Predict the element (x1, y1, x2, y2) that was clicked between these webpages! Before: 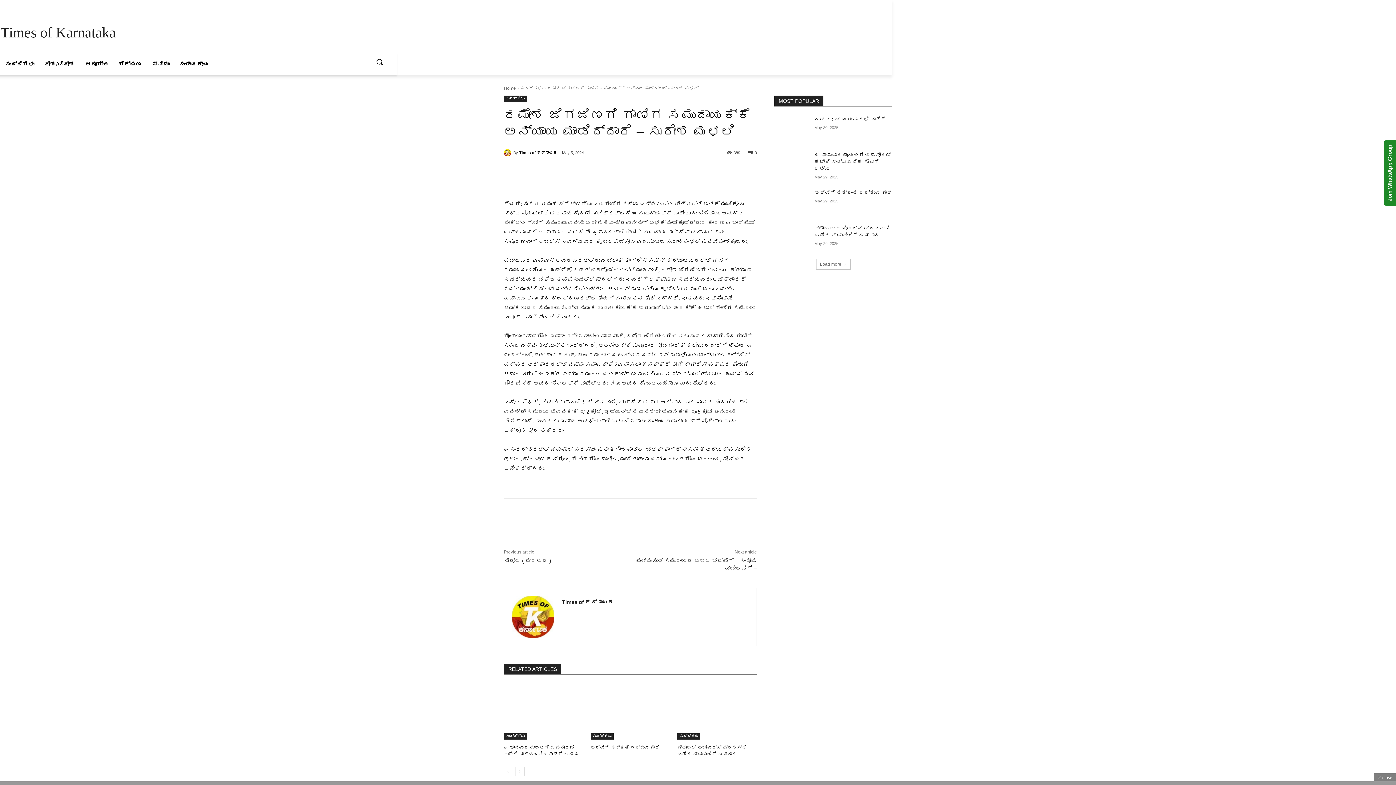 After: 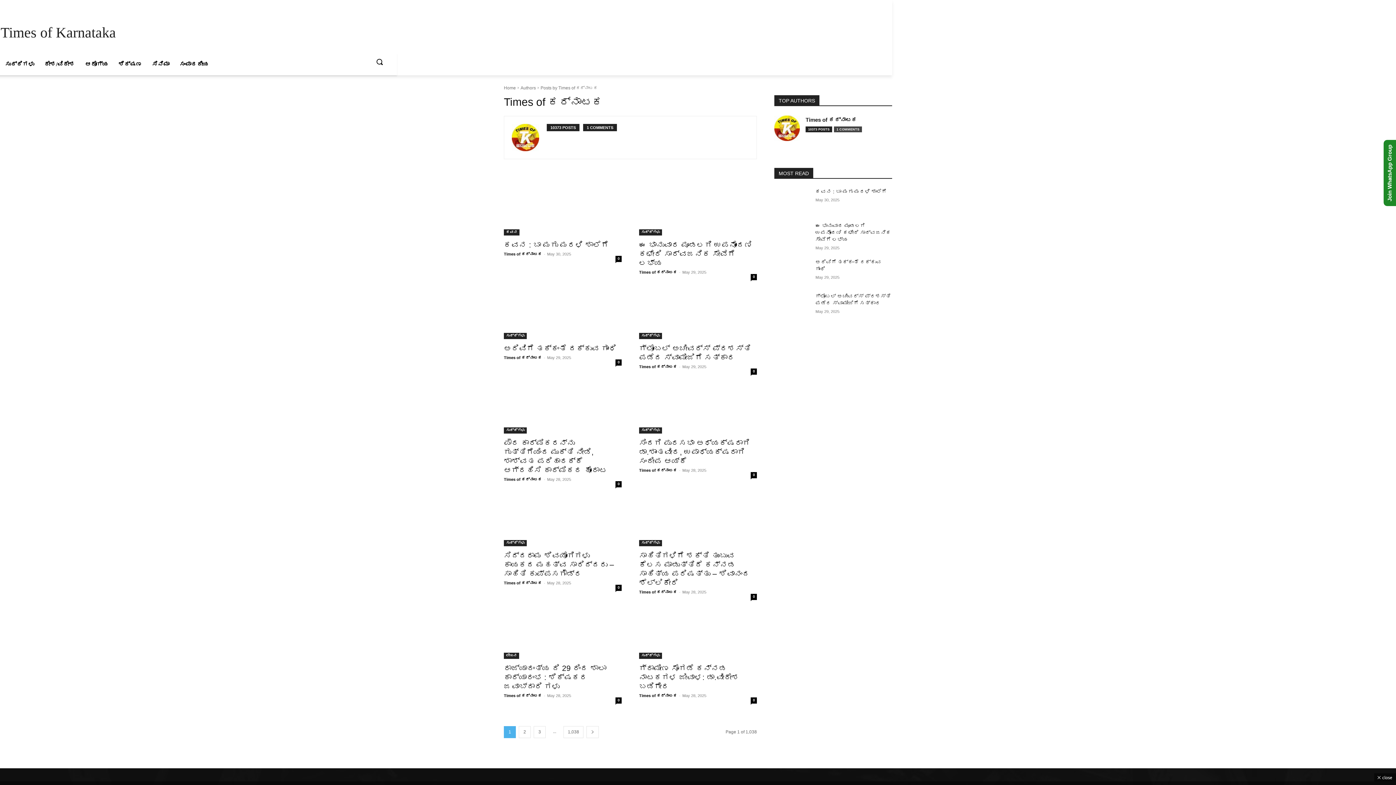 Action: bbox: (504, 148, 513, 156)